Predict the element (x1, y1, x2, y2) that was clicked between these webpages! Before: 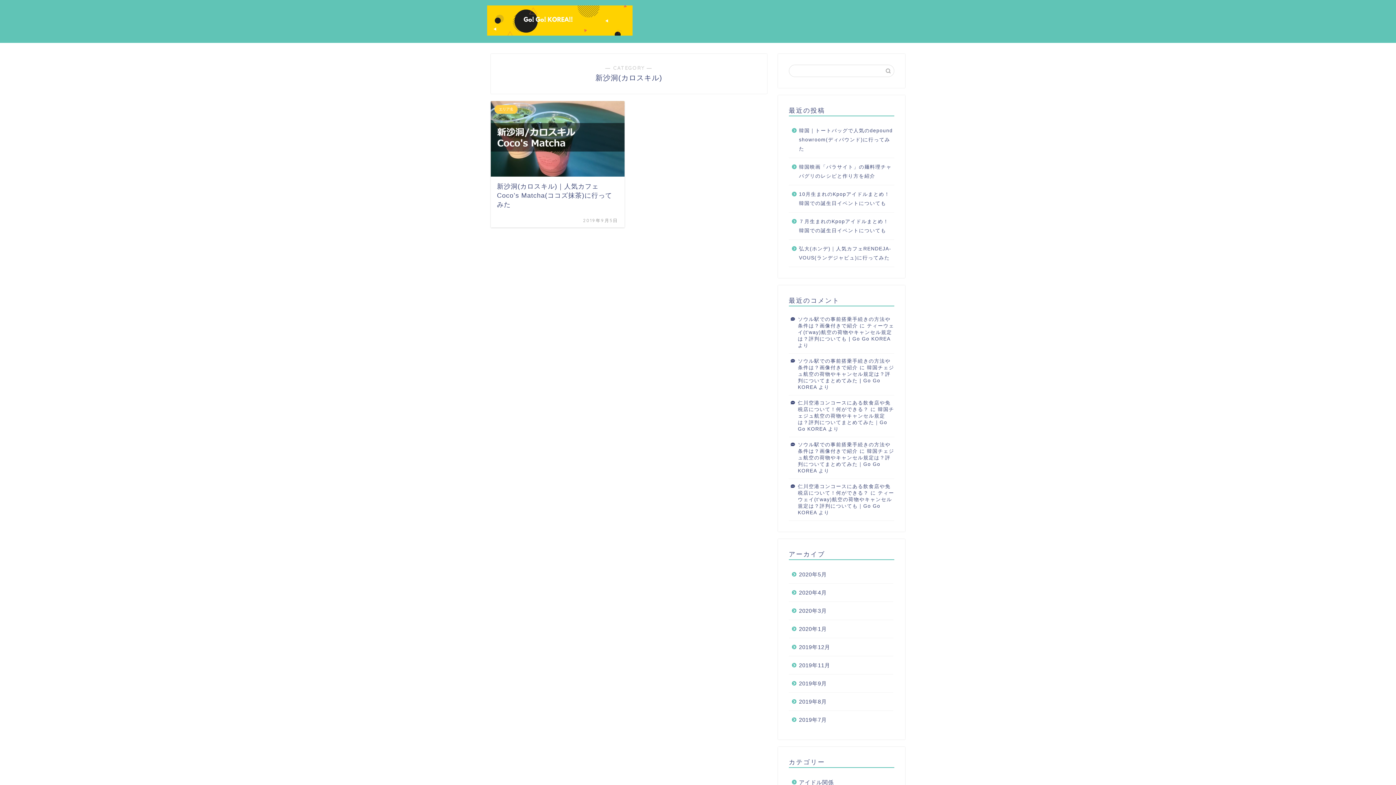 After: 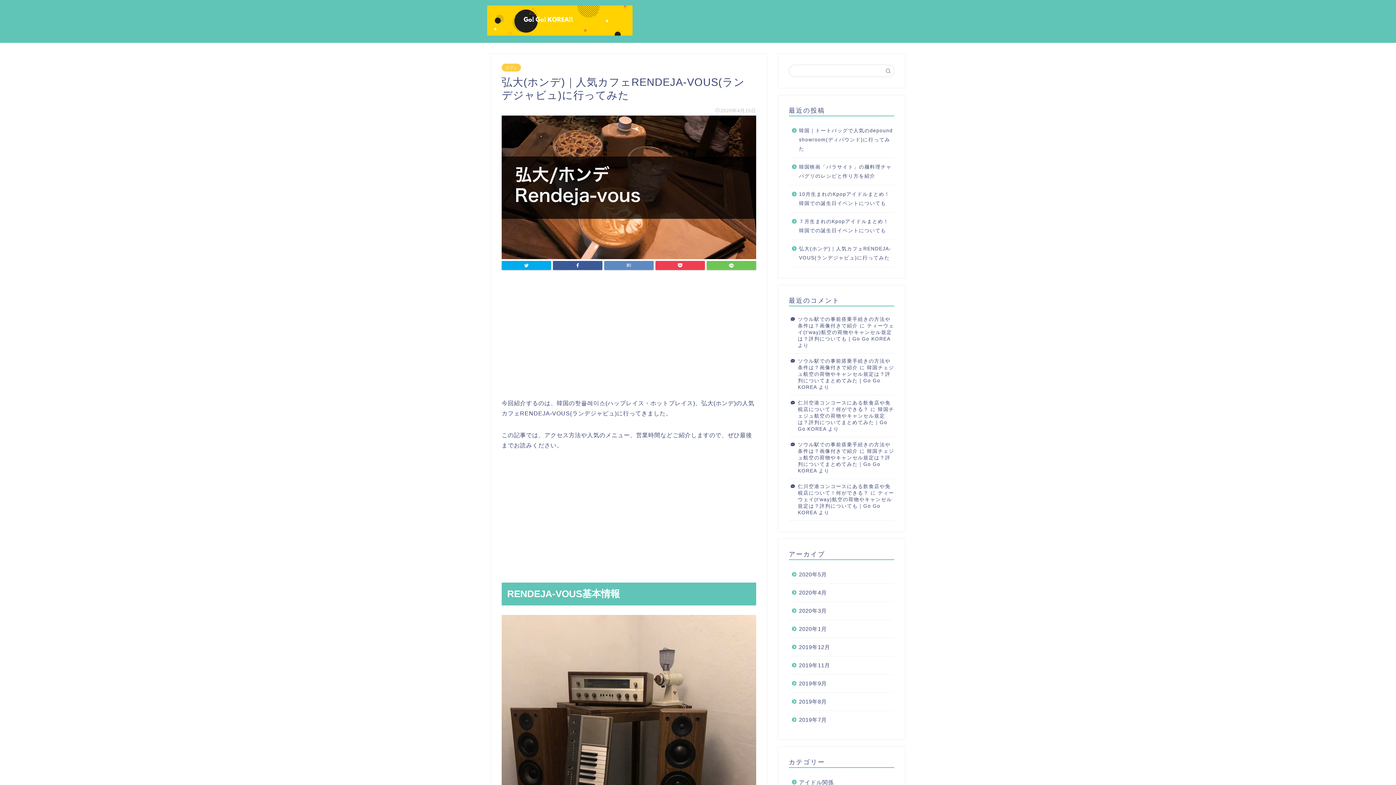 Action: label: 弘大(ホンデ)｜人気カフェRENDEJA-VOUS(ランデジャビュ)に行ってみた bbox: (789, 240, 893, 267)